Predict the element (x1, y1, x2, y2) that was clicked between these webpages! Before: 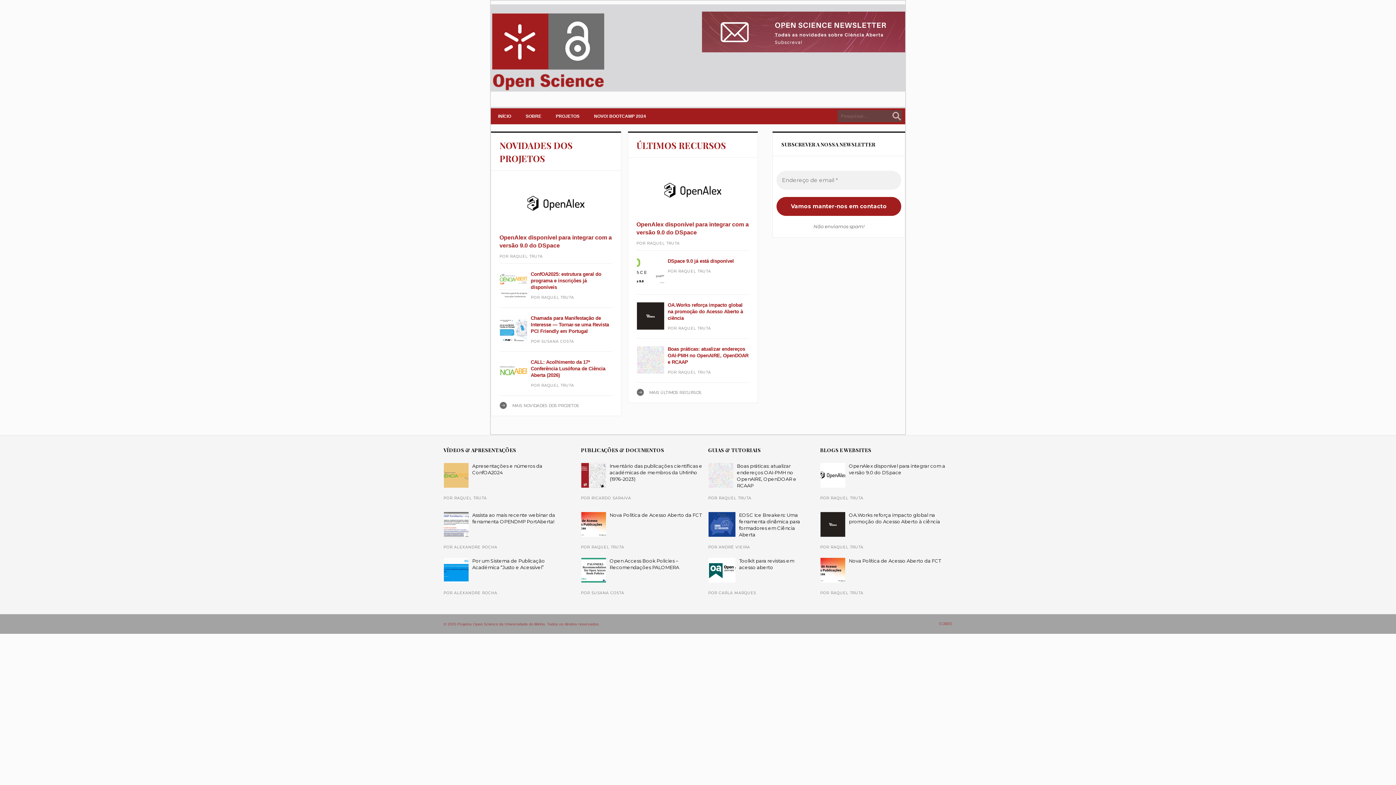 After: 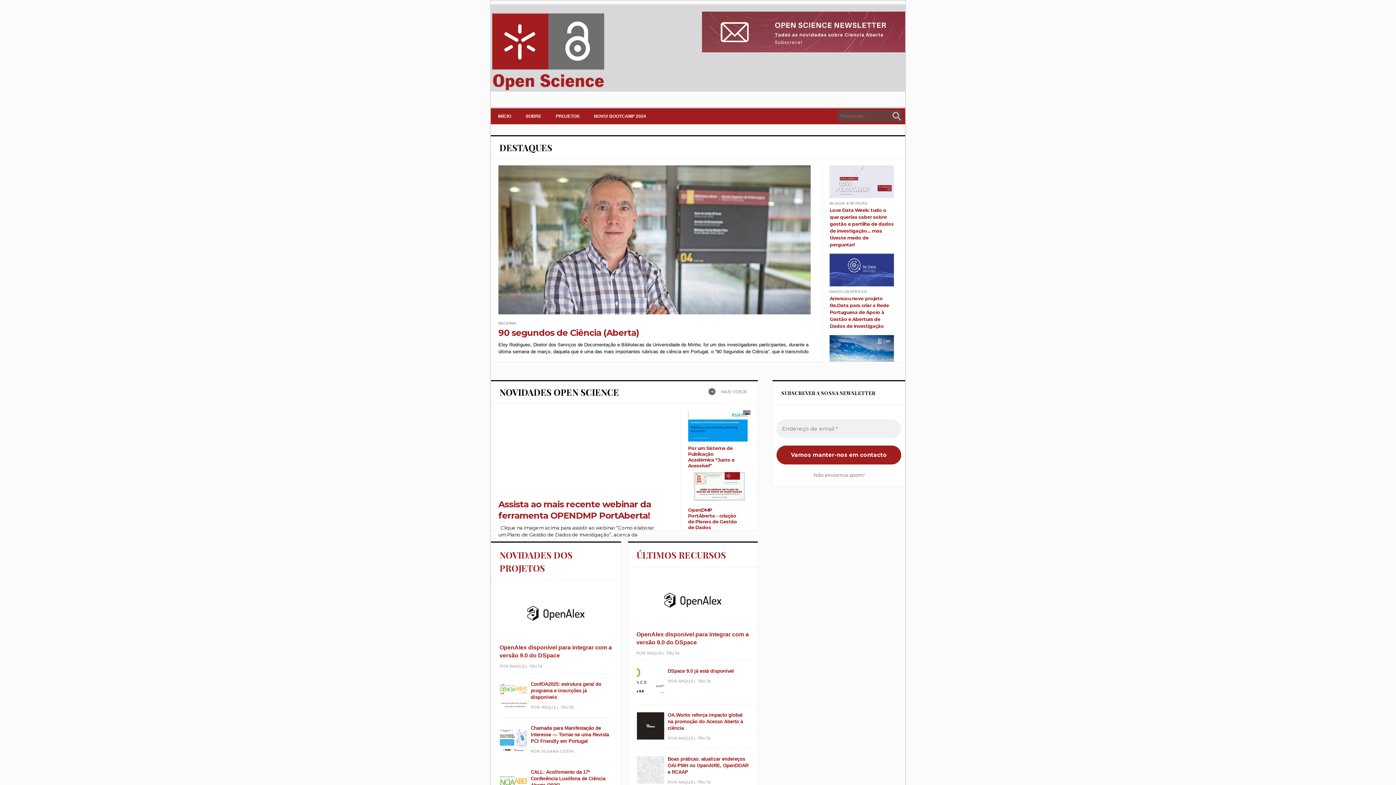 Action: bbox: (490, 108, 518, 124) label: INÍCIO